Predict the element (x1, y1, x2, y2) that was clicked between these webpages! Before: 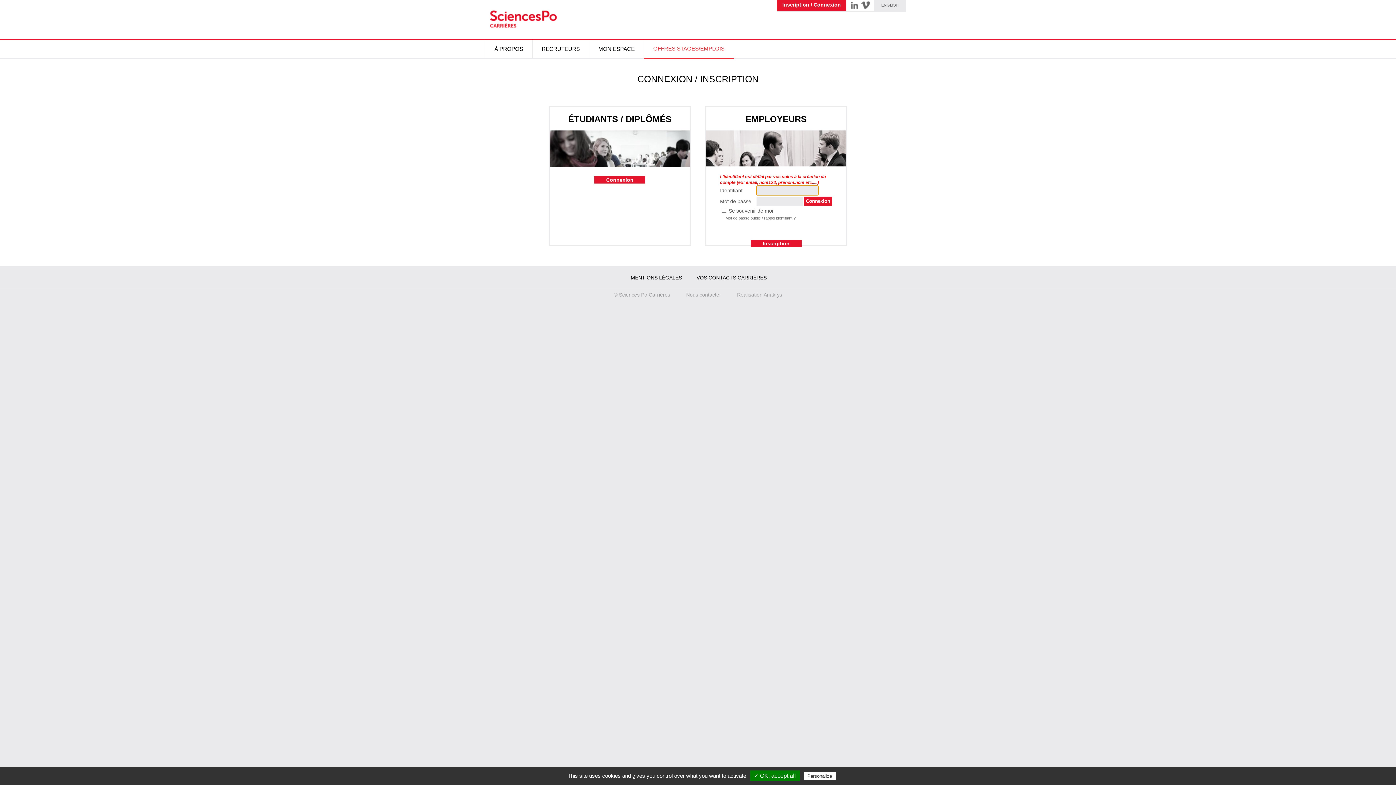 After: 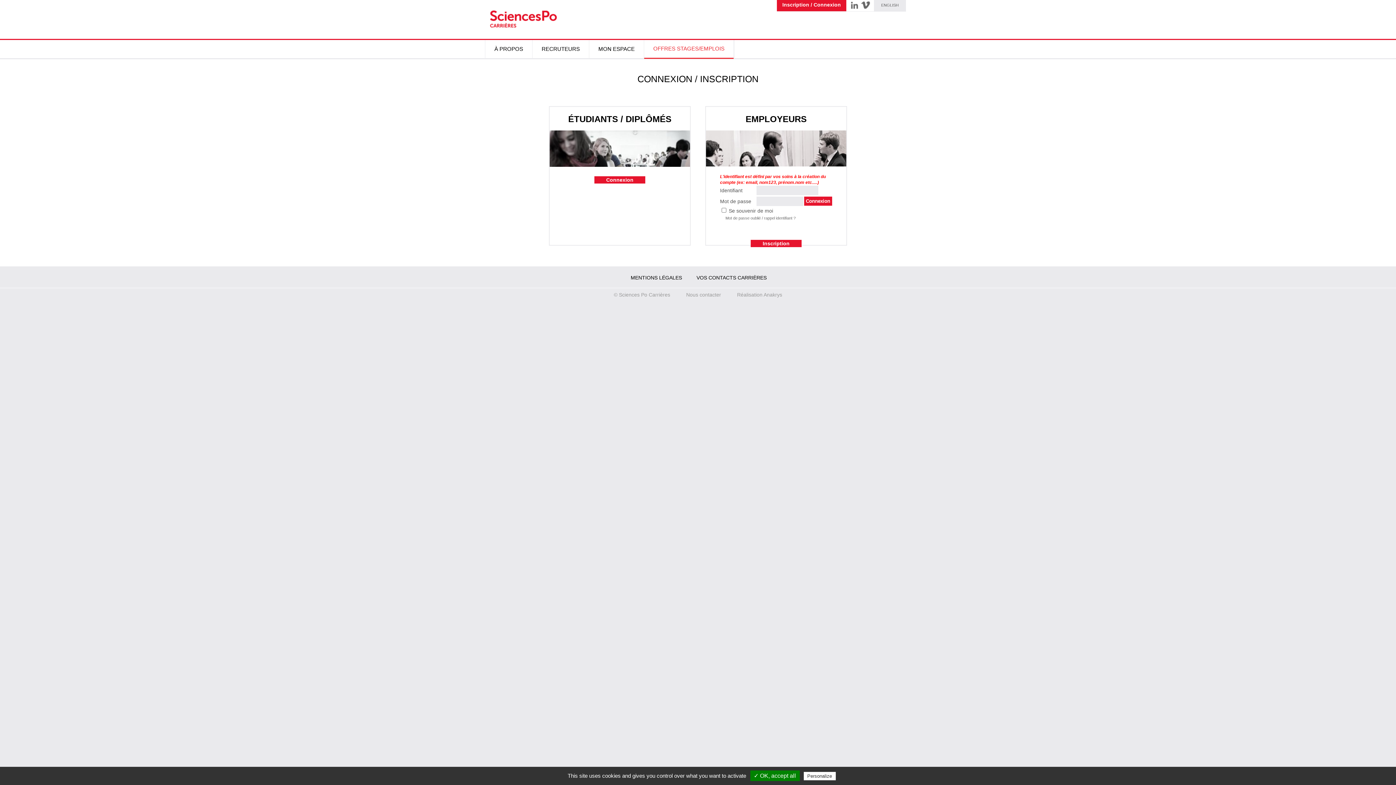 Action: bbox: (850, 4, 859, 10)